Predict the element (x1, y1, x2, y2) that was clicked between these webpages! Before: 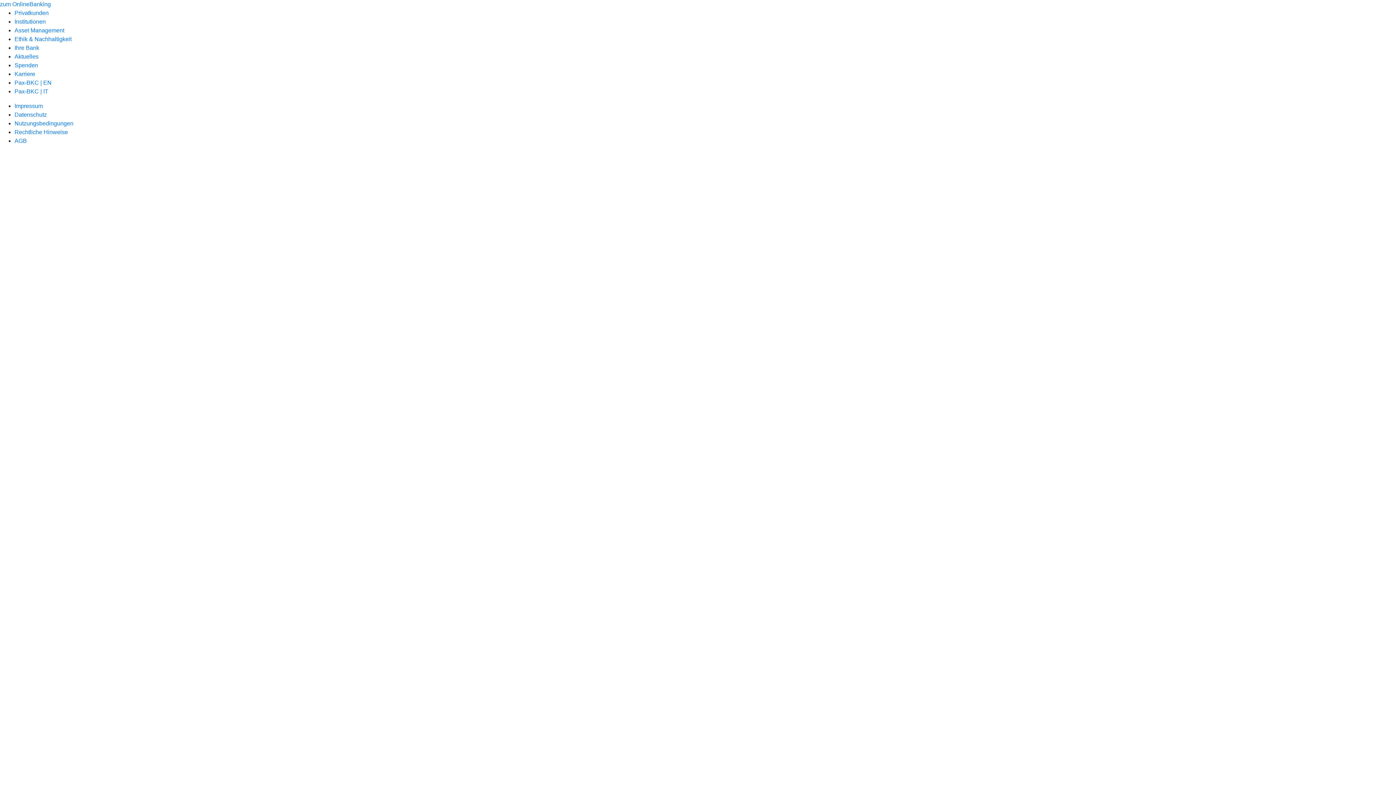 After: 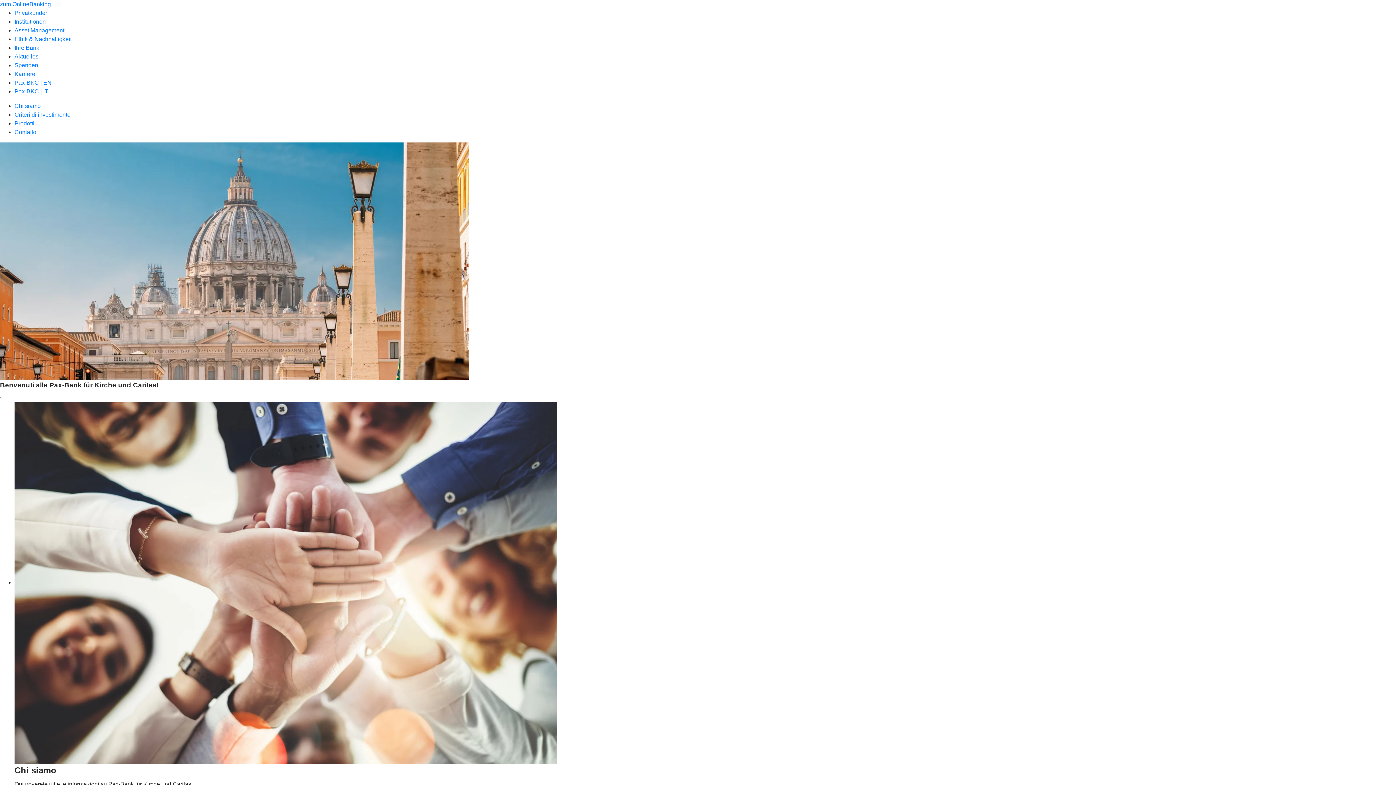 Action: label: Pax-BKC | IT bbox: (14, 88, 48, 94)